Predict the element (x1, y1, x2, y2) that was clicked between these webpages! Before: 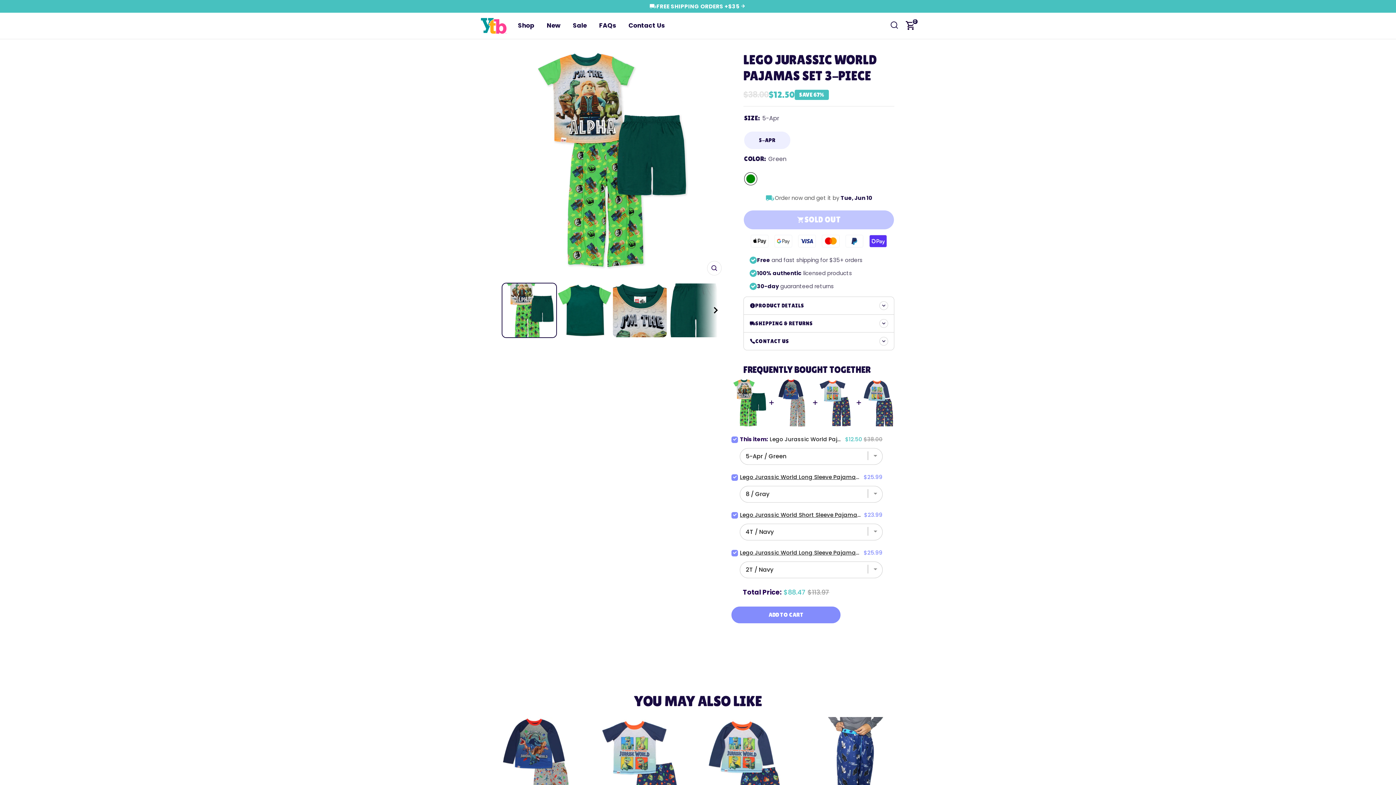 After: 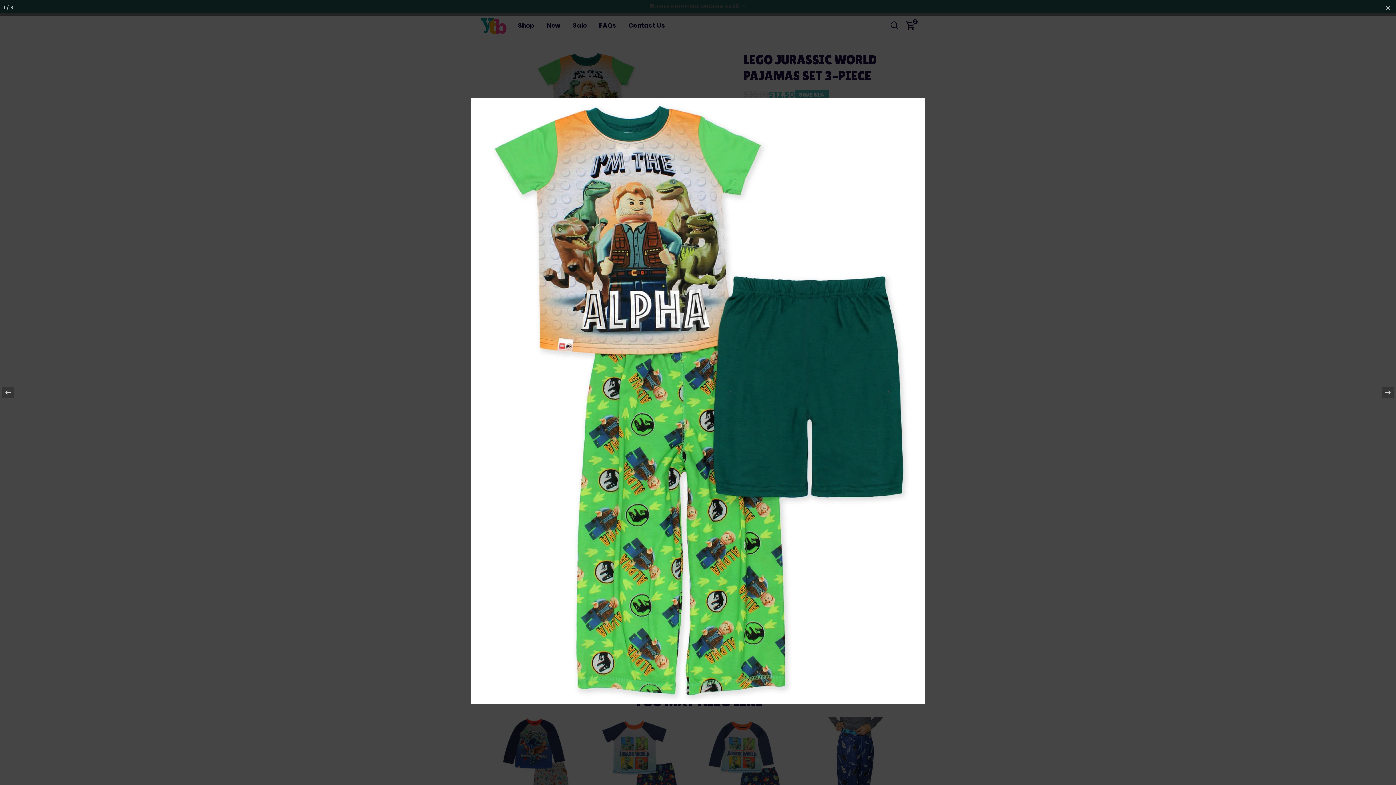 Action: bbox: (501, 50, 721, 270)